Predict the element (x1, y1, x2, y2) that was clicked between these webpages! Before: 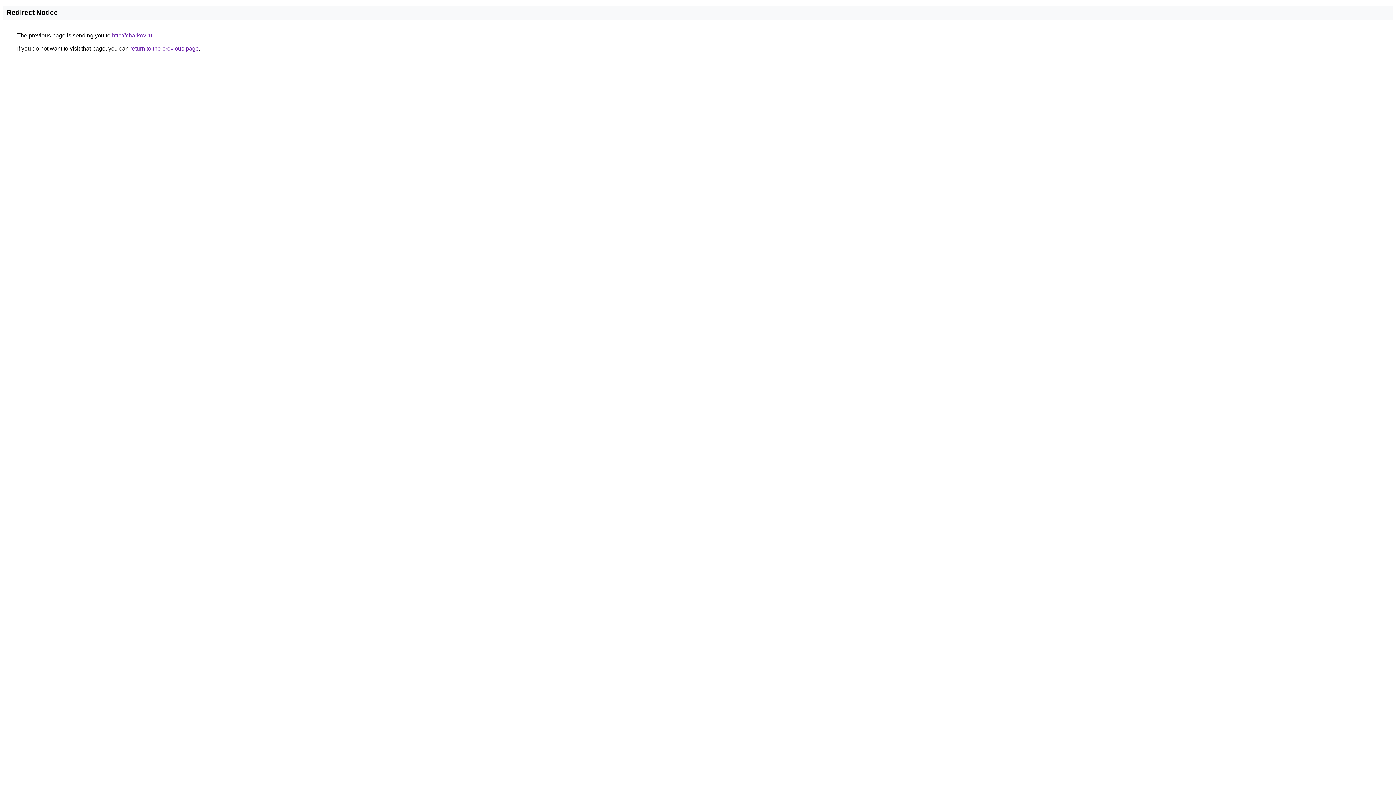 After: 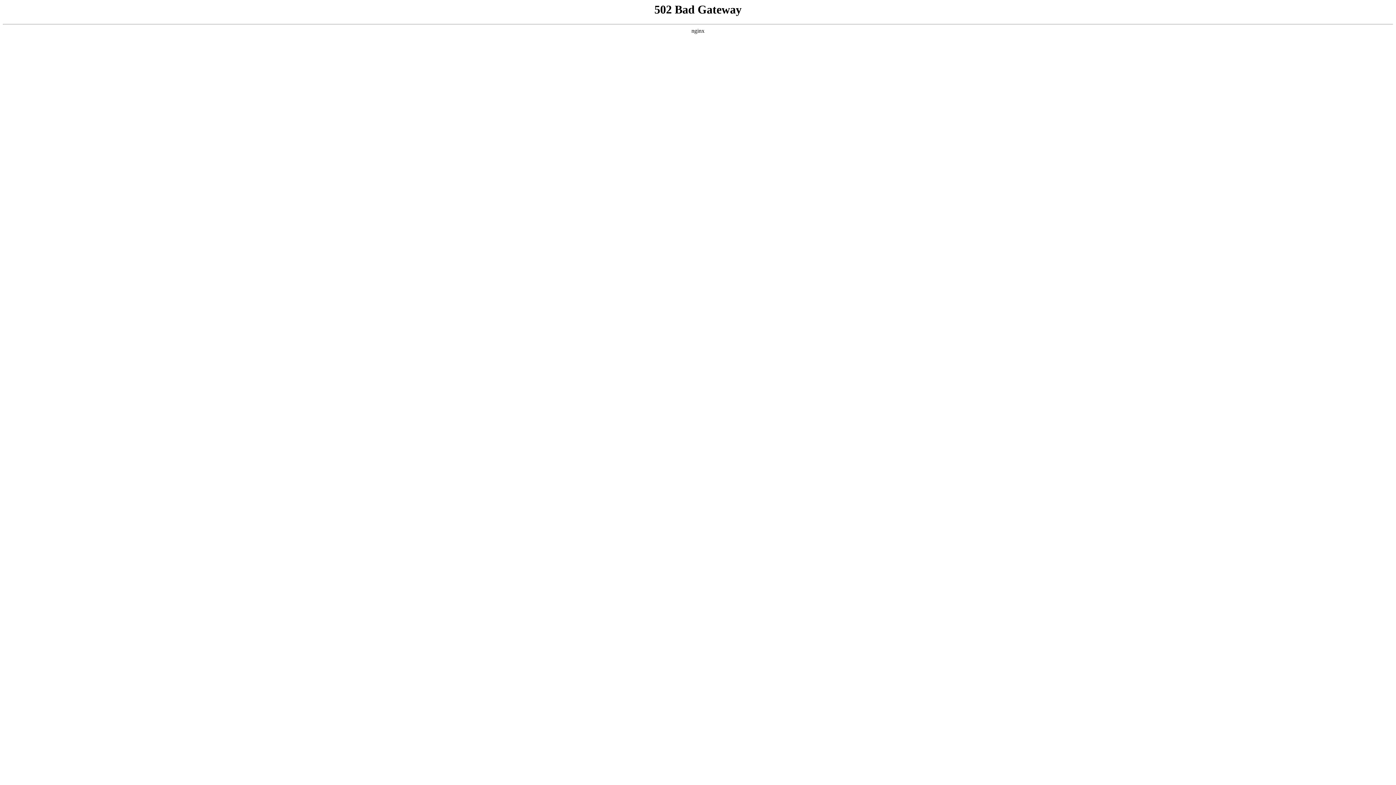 Action: label: http://charkov.ru bbox: (112, 32, 152, 38)